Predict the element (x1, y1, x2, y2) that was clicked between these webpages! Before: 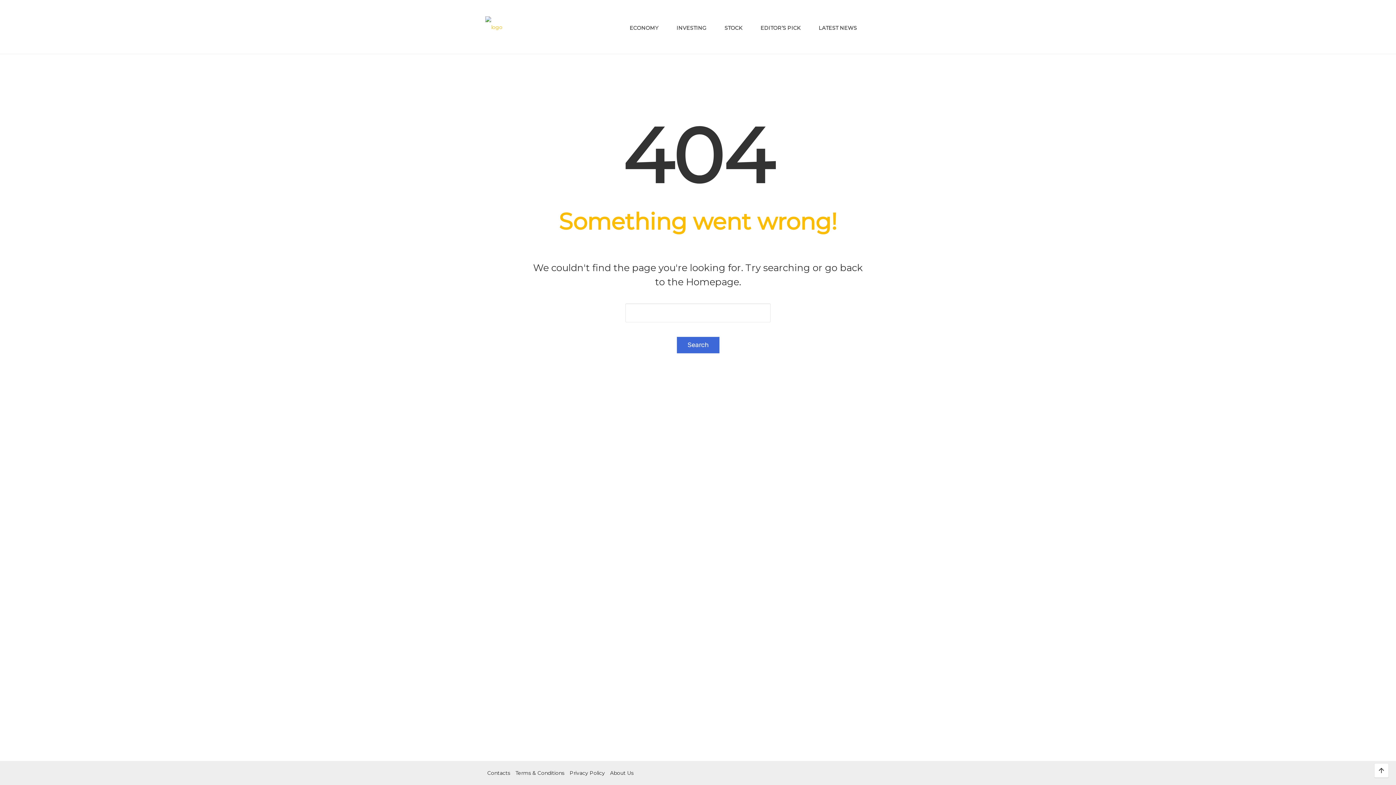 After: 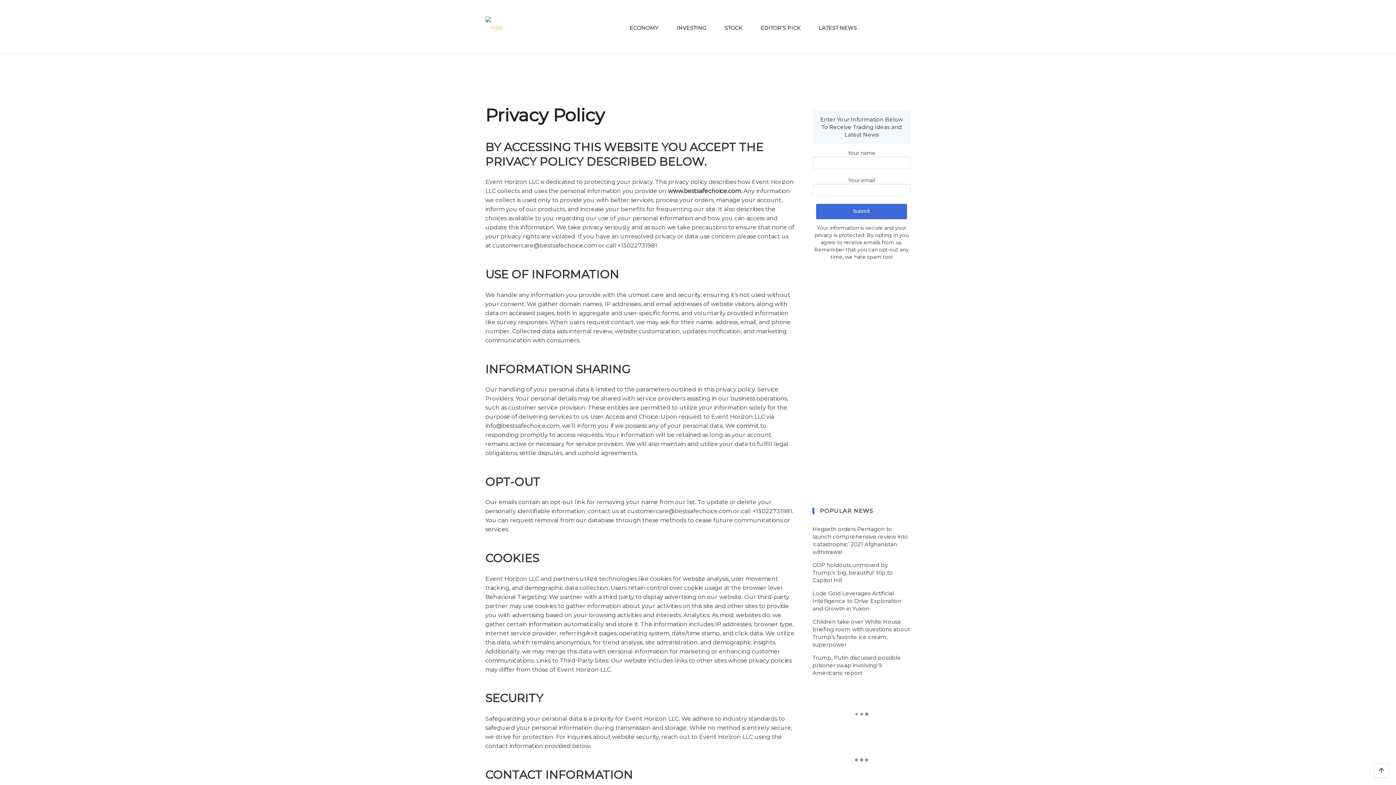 Action: bbox: (569, 762, 605, 784) label: Privacy Policy